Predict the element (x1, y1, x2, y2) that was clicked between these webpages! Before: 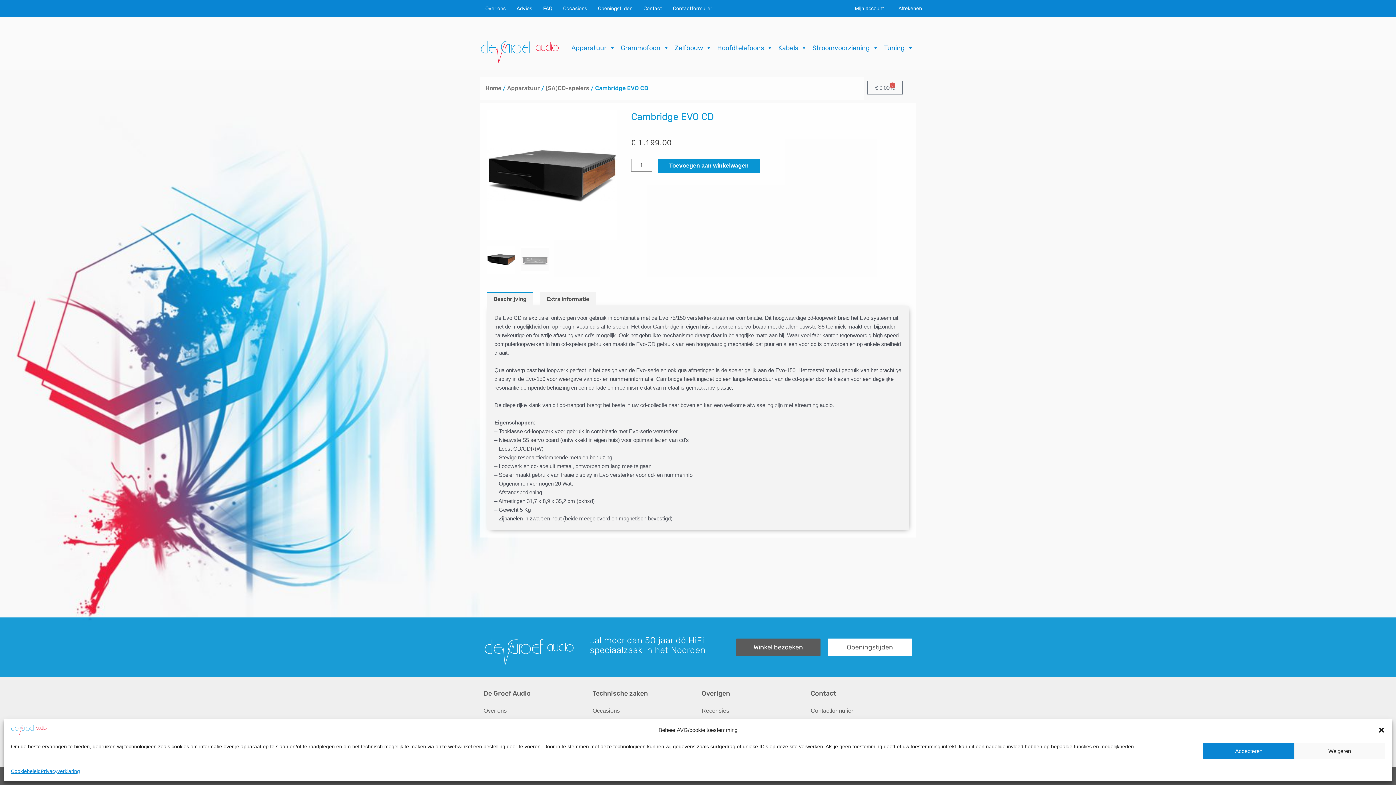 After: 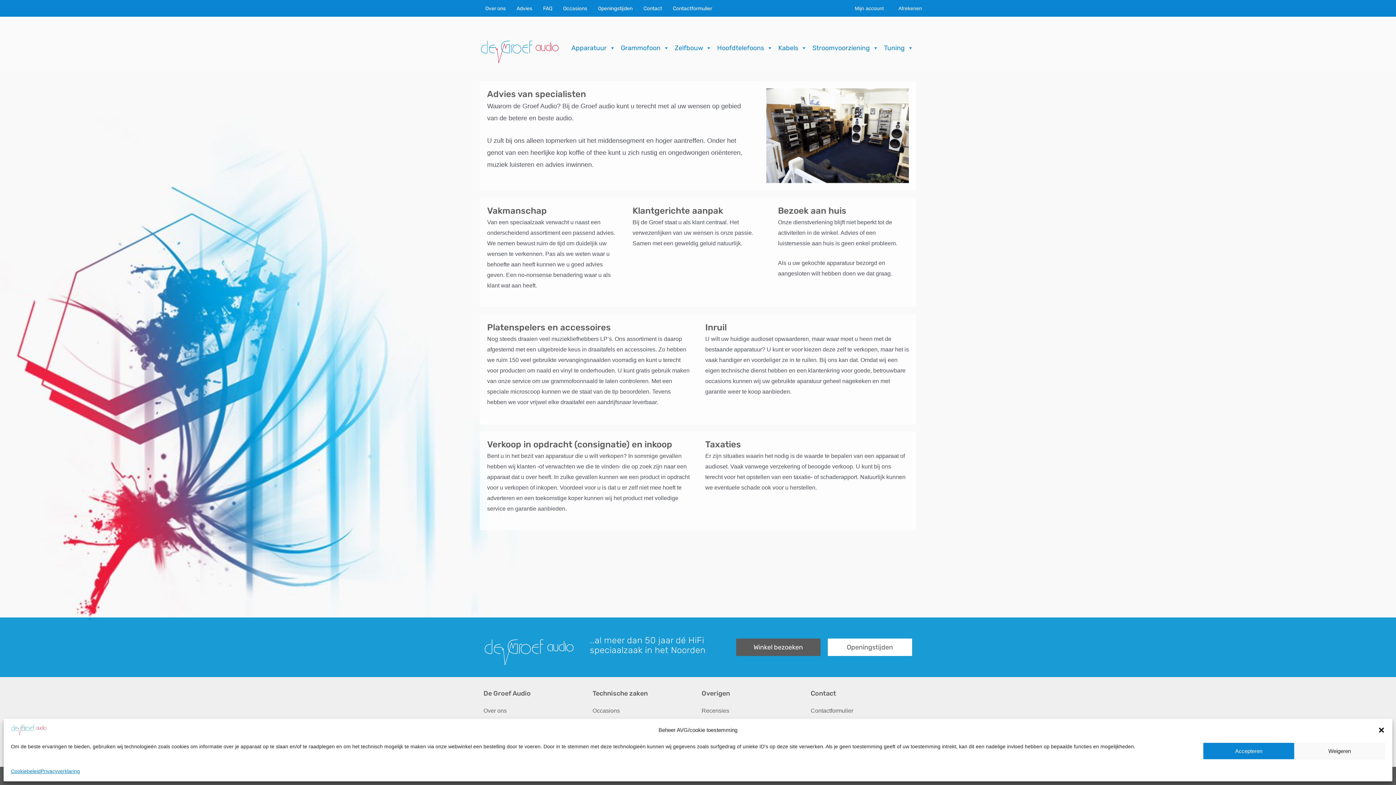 Action: bbox: (511, 3, 537, 13) label: Advies